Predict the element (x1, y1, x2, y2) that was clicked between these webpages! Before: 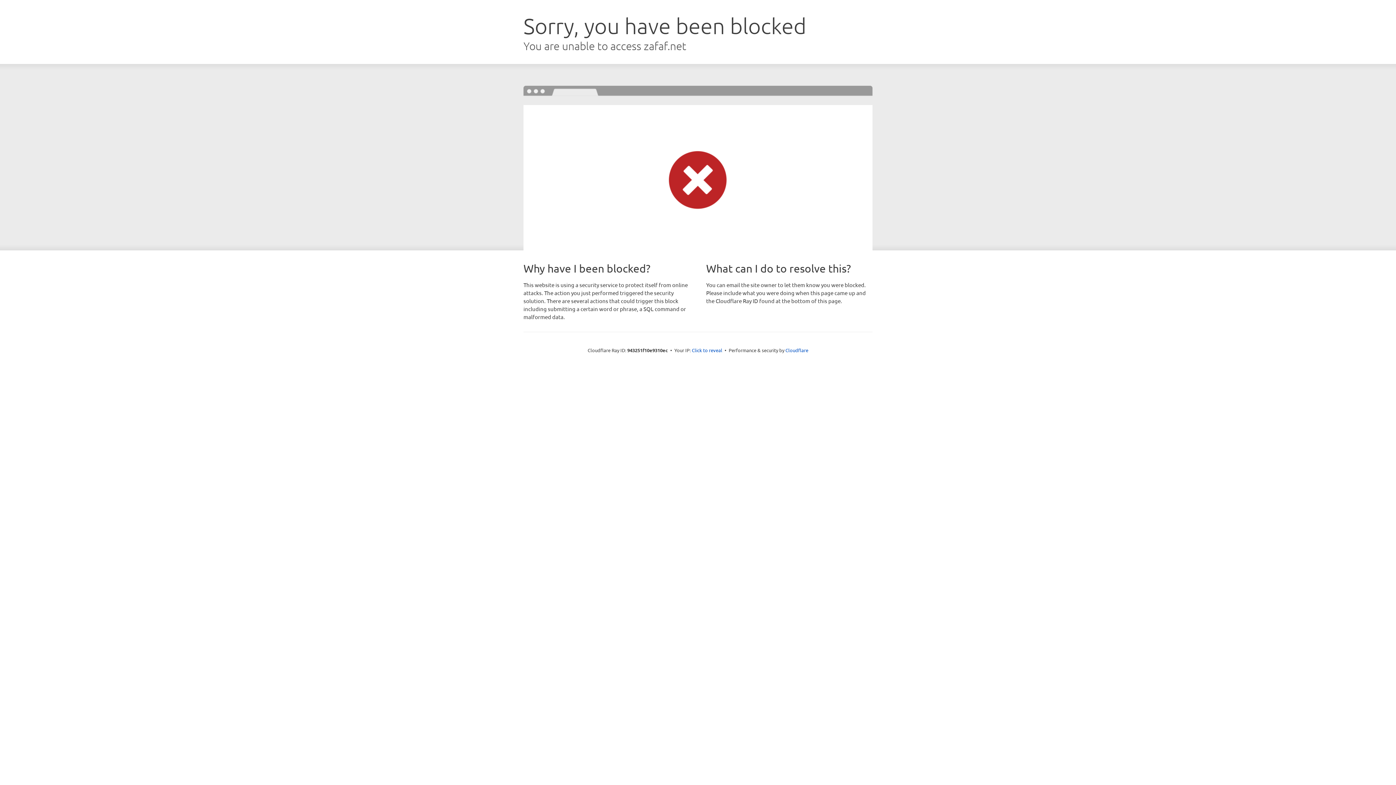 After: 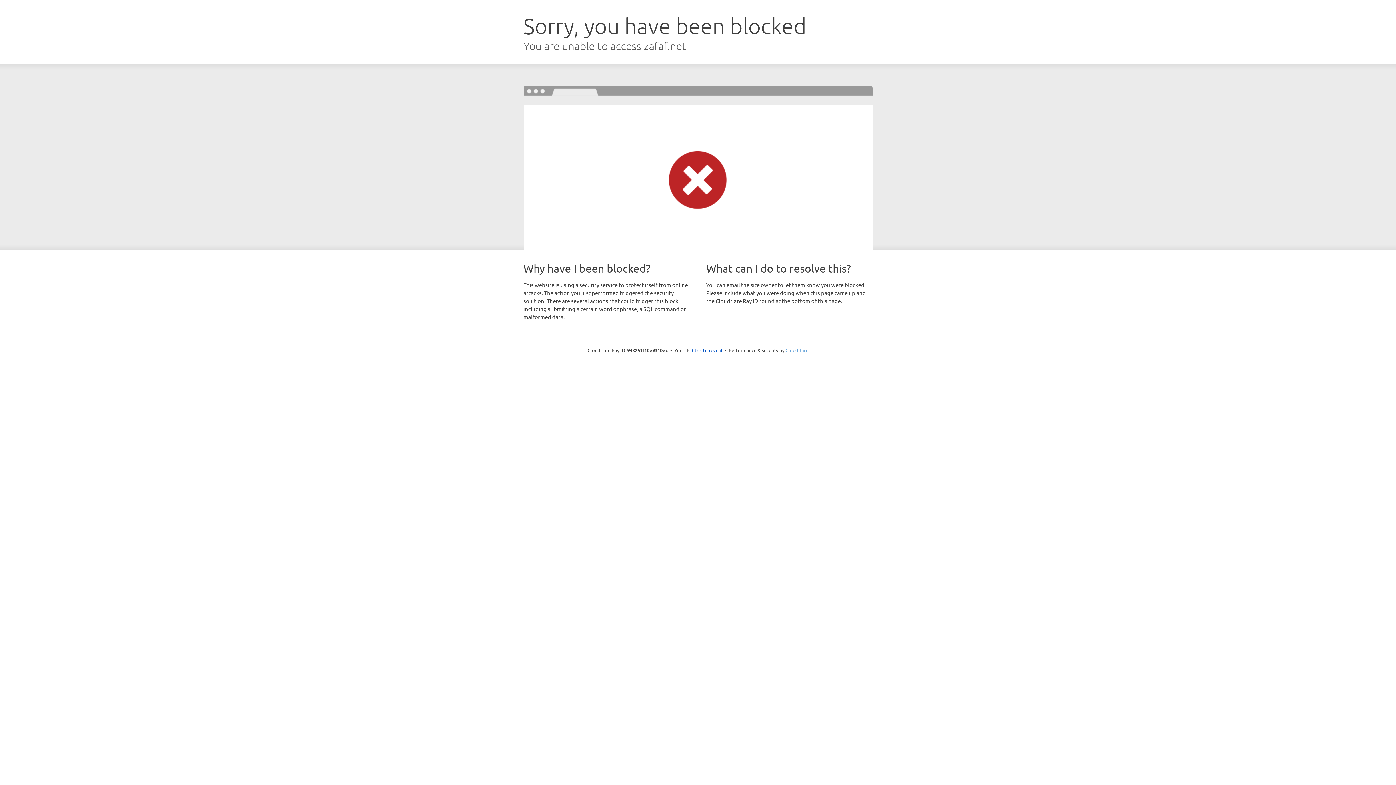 Action: bbox: (785, 347, 808, 353) label: Cloudflare